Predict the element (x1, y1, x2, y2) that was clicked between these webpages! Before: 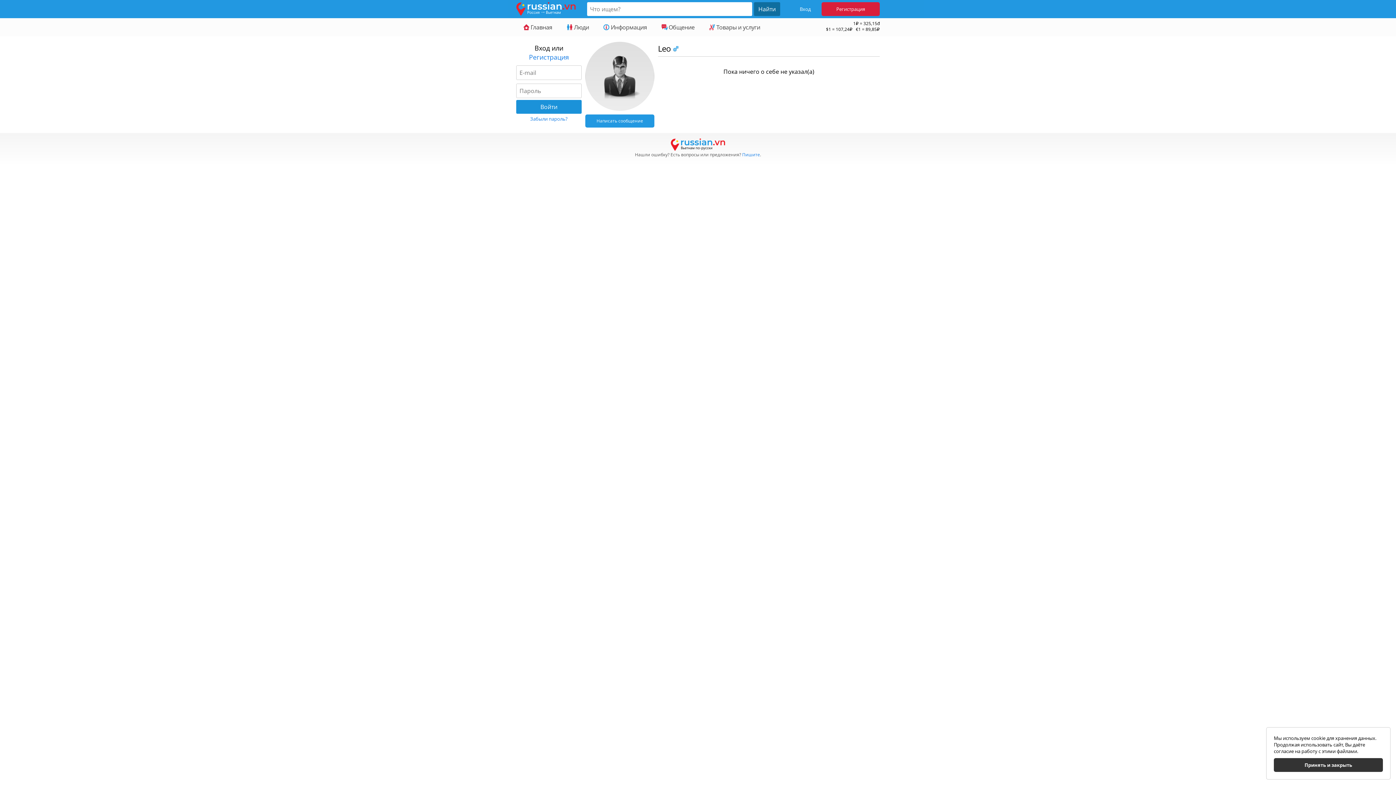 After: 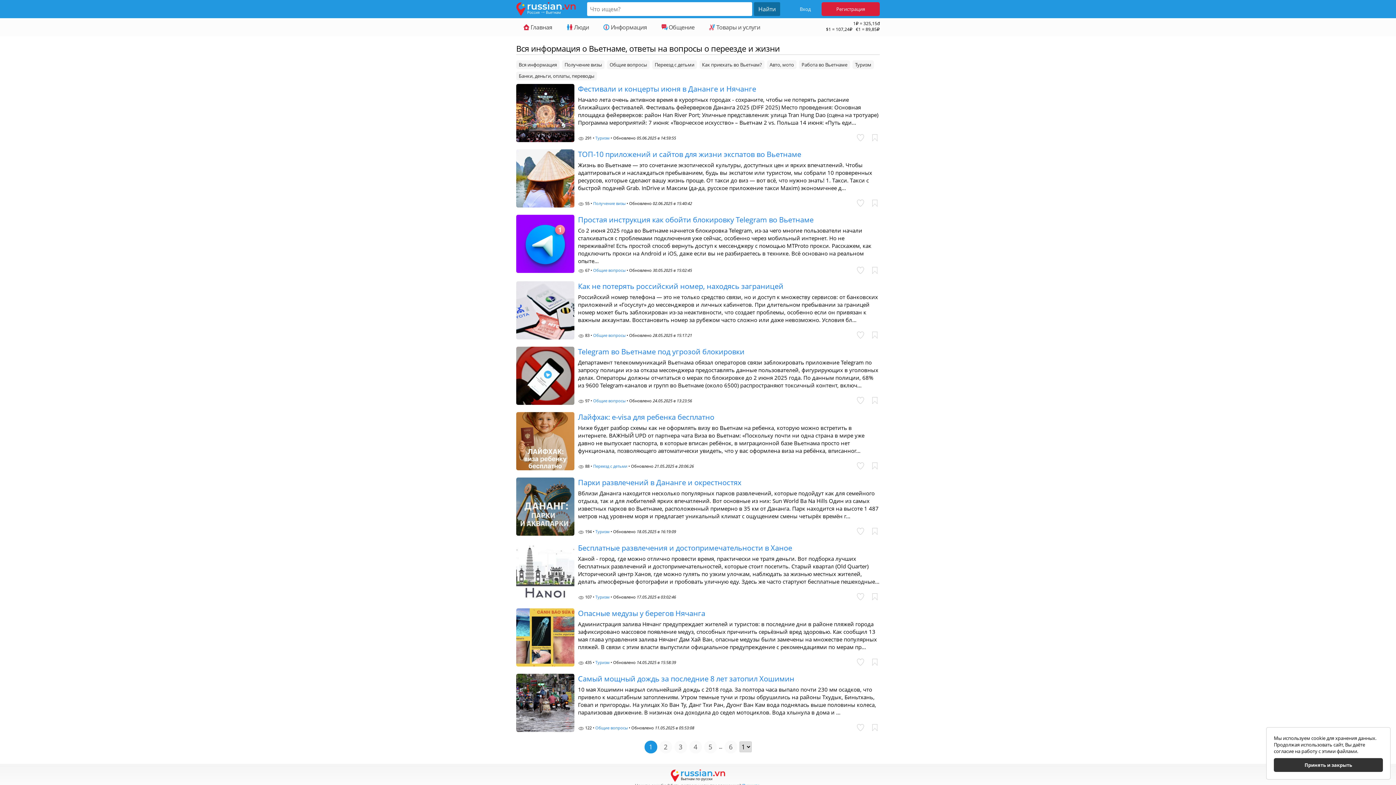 Action: label:  Информация bbox: (596, 18, 654, 36)